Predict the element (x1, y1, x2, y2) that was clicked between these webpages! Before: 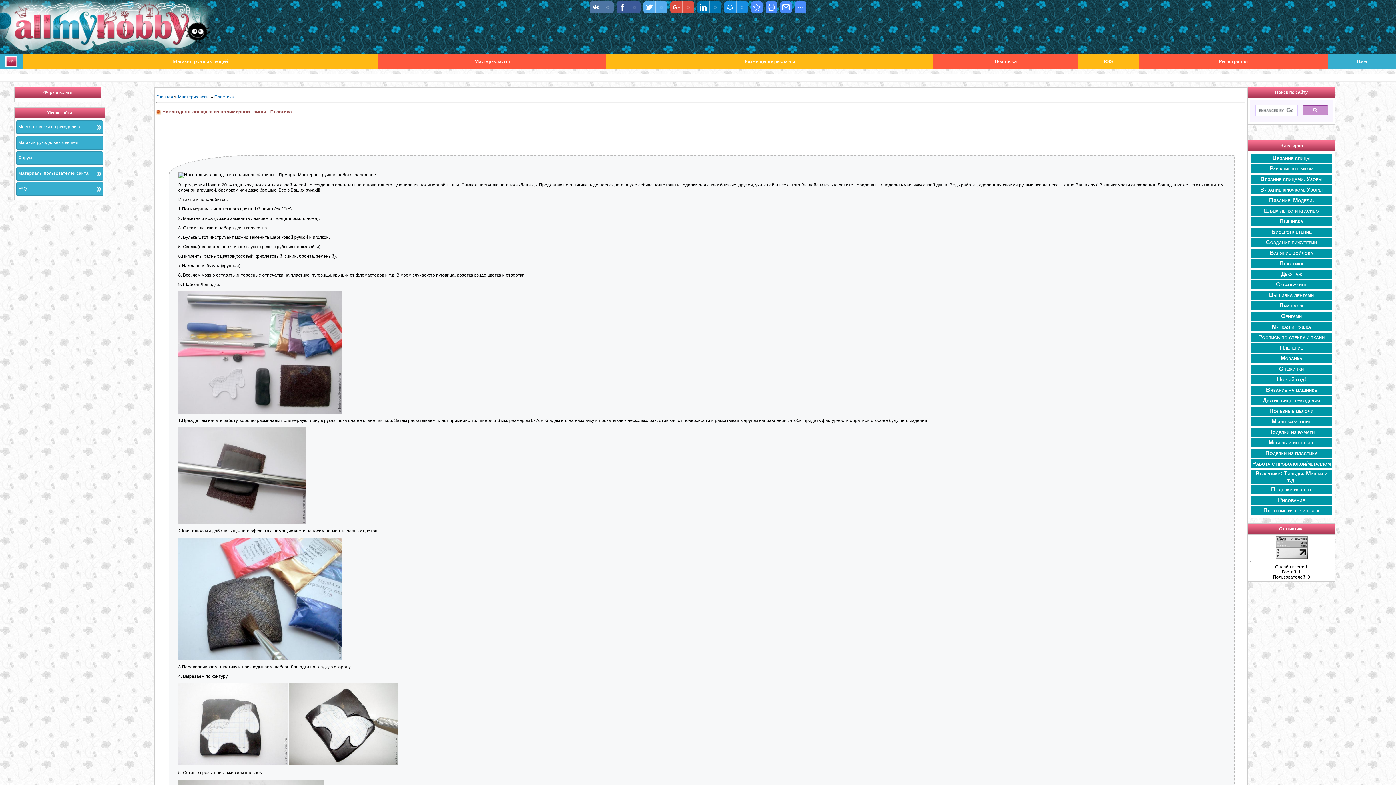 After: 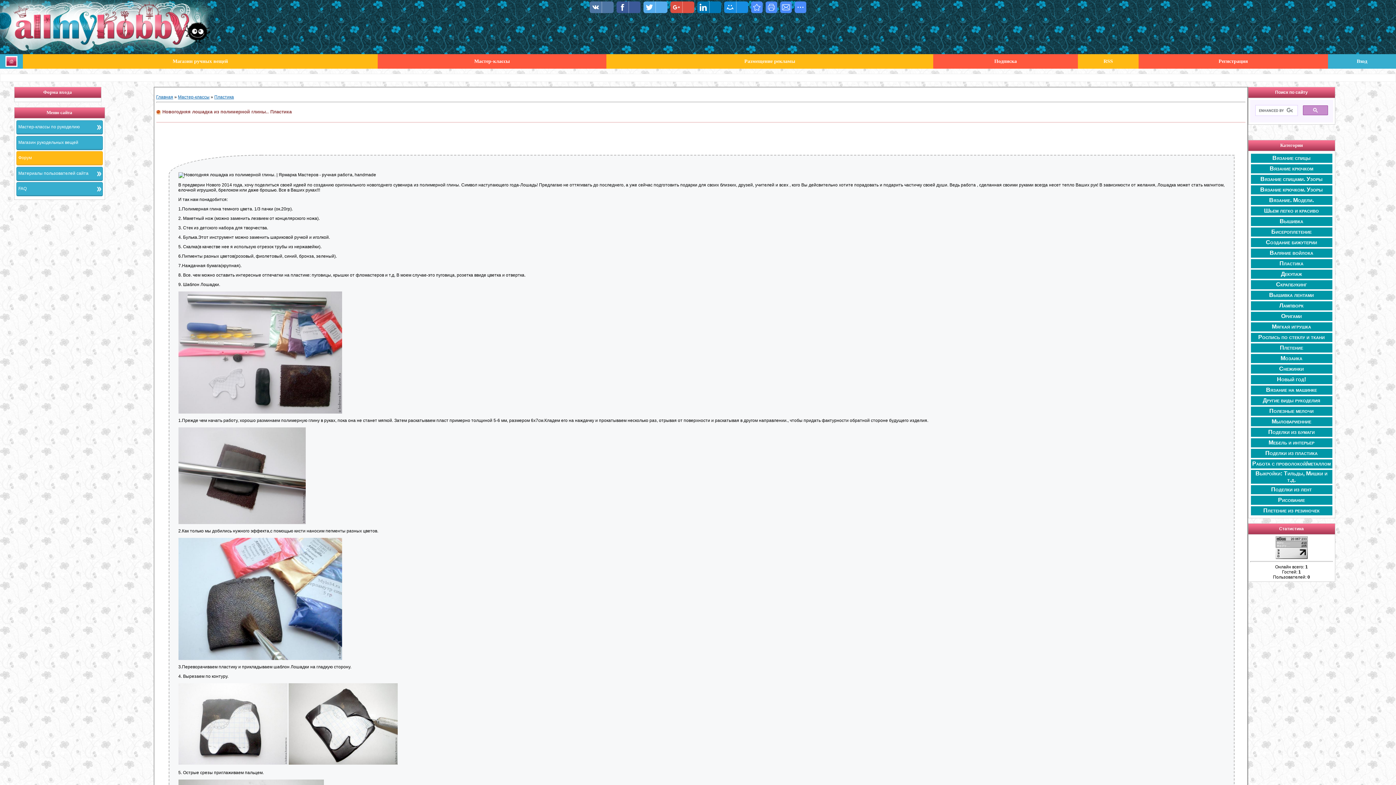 Action: bbox: (18, 155, 31, 160) label: Форум